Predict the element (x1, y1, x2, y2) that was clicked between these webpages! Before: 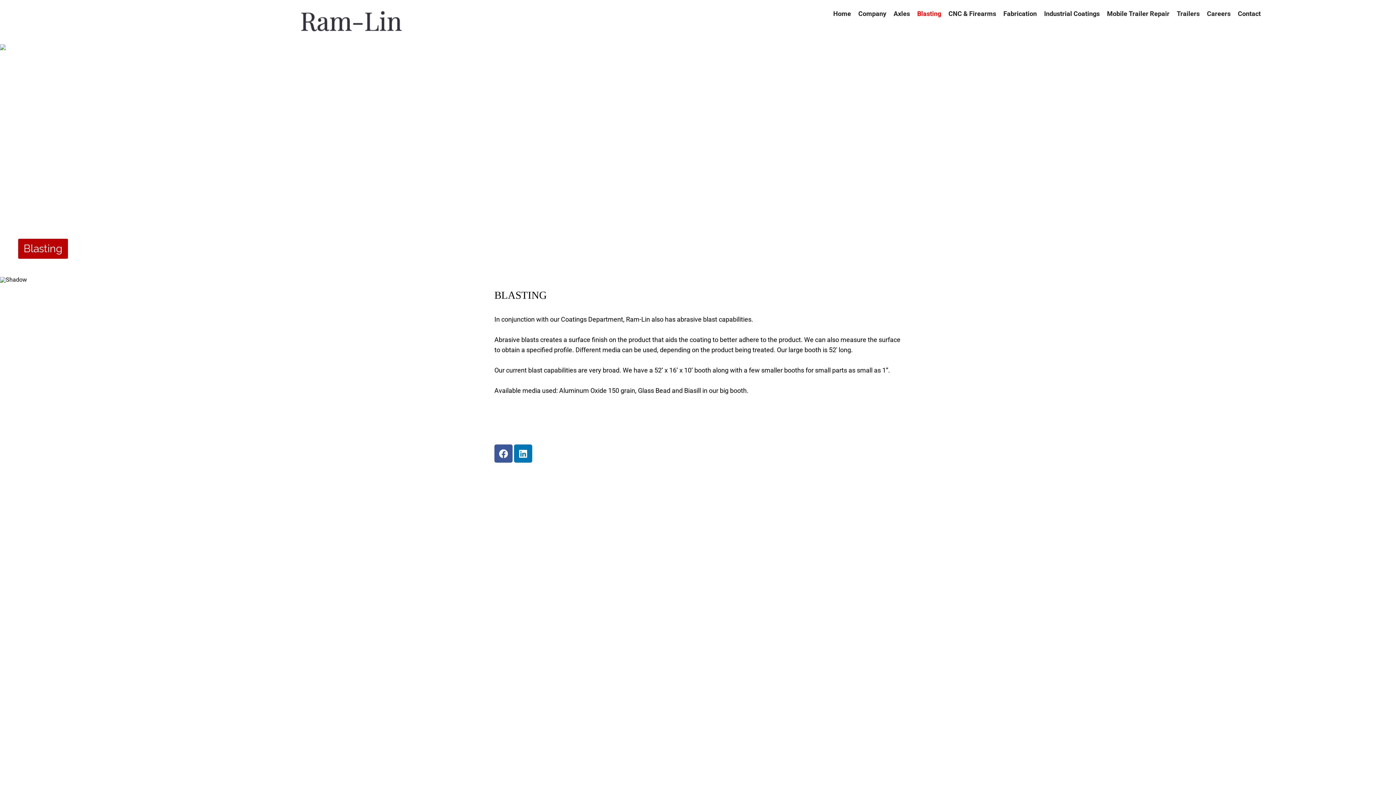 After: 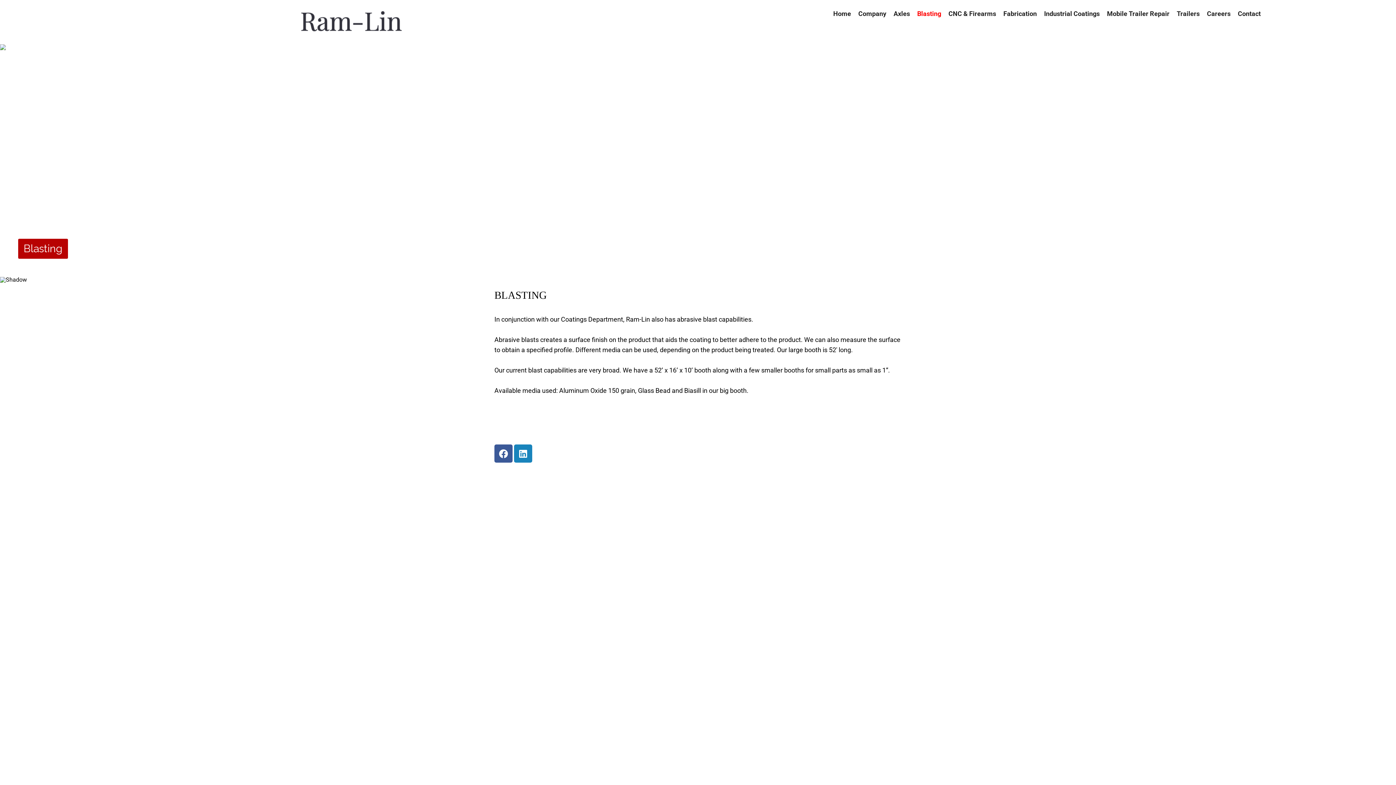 Action: bbox: (514, 444, 532, 462) label: Linkedin